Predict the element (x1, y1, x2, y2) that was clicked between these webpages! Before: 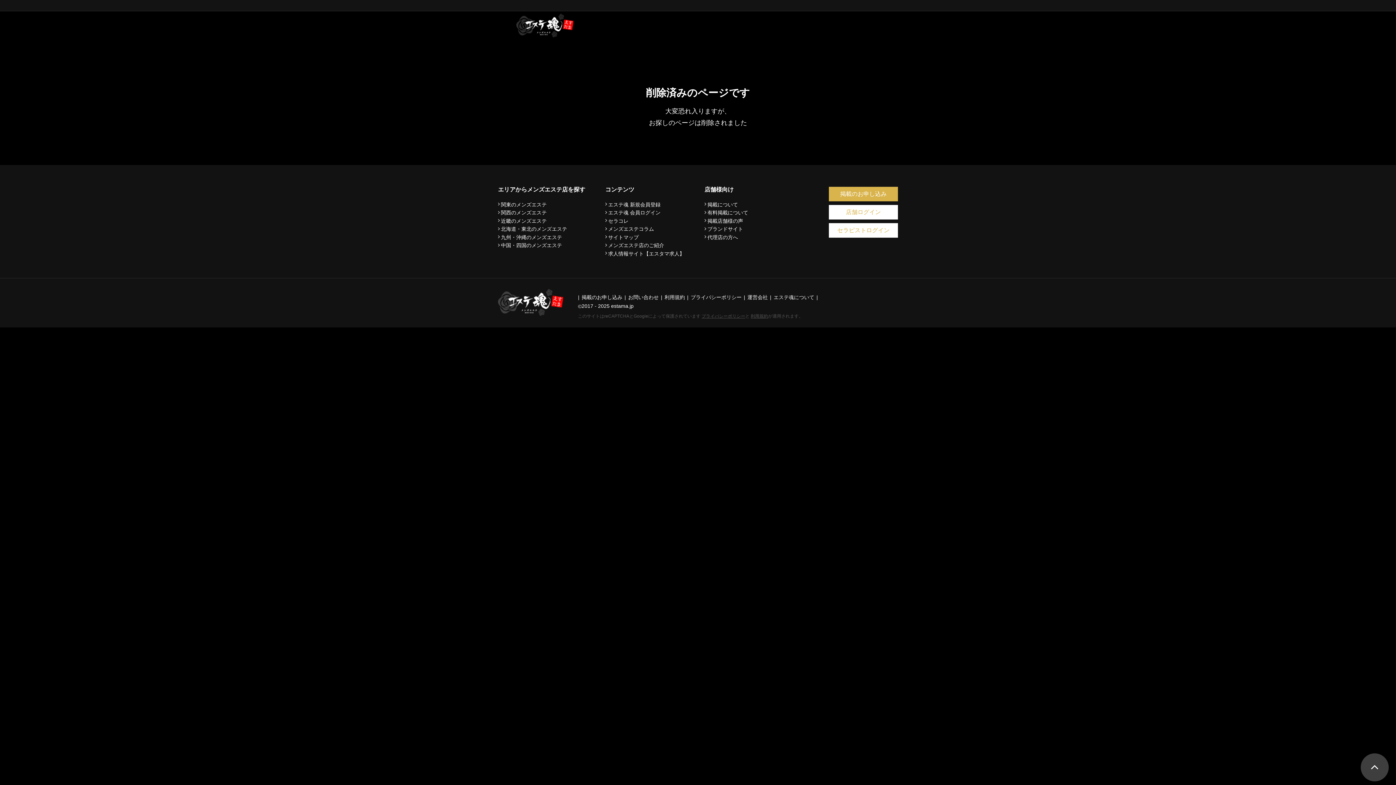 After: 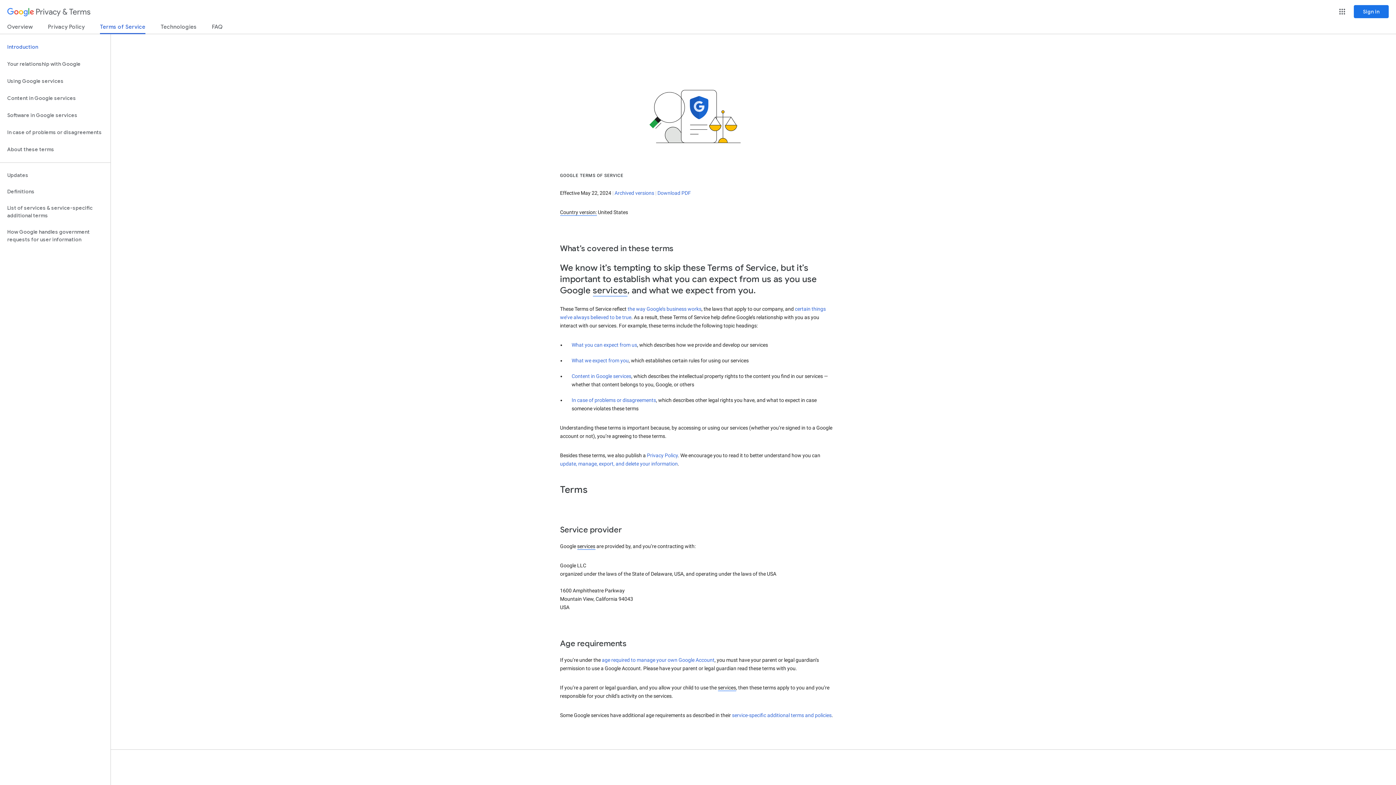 Action: bbox: (750, 313, 768, 318) label: 利用規約